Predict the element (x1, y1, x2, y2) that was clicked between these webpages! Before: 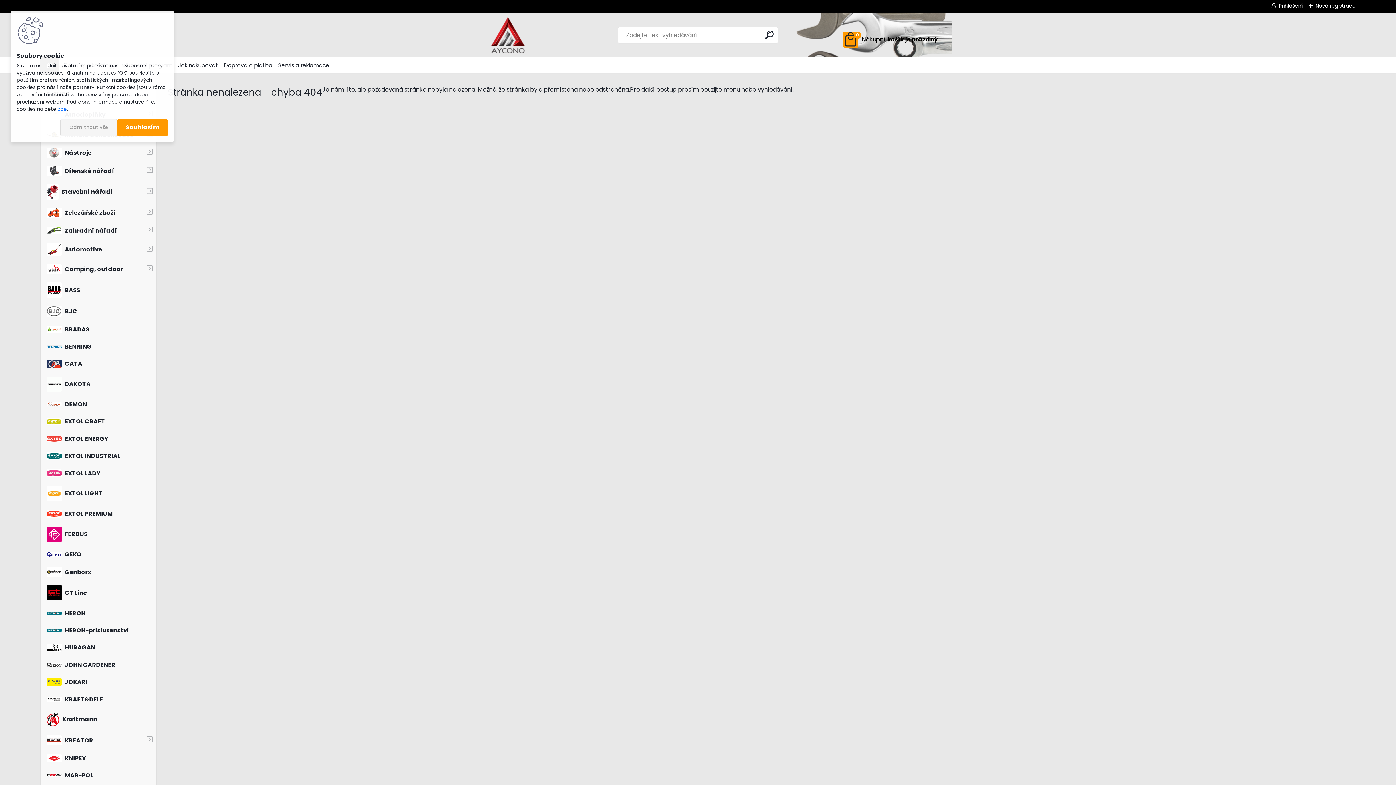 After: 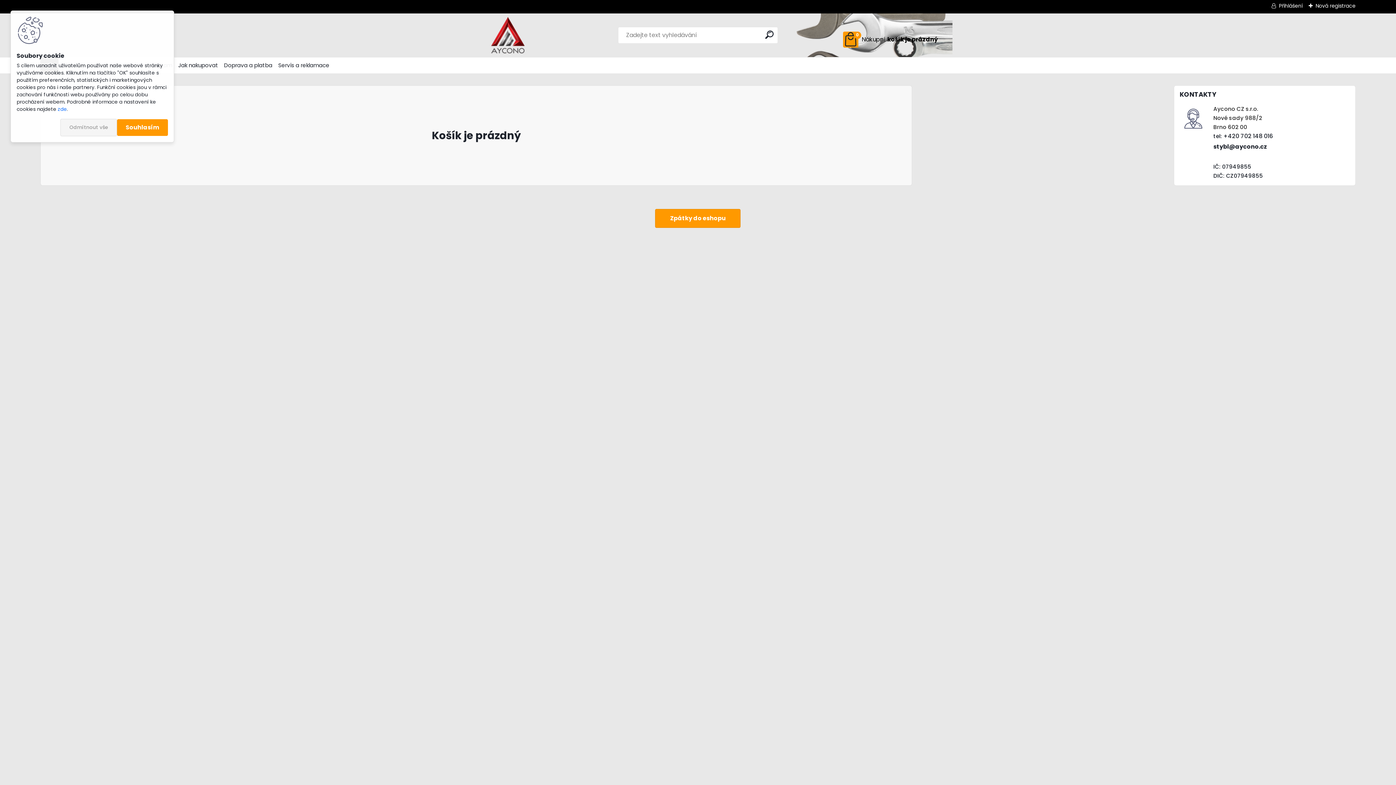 Action: label: 0
Váš nákupní košík
je prázdný bbox: (843, 31, 938, 47)